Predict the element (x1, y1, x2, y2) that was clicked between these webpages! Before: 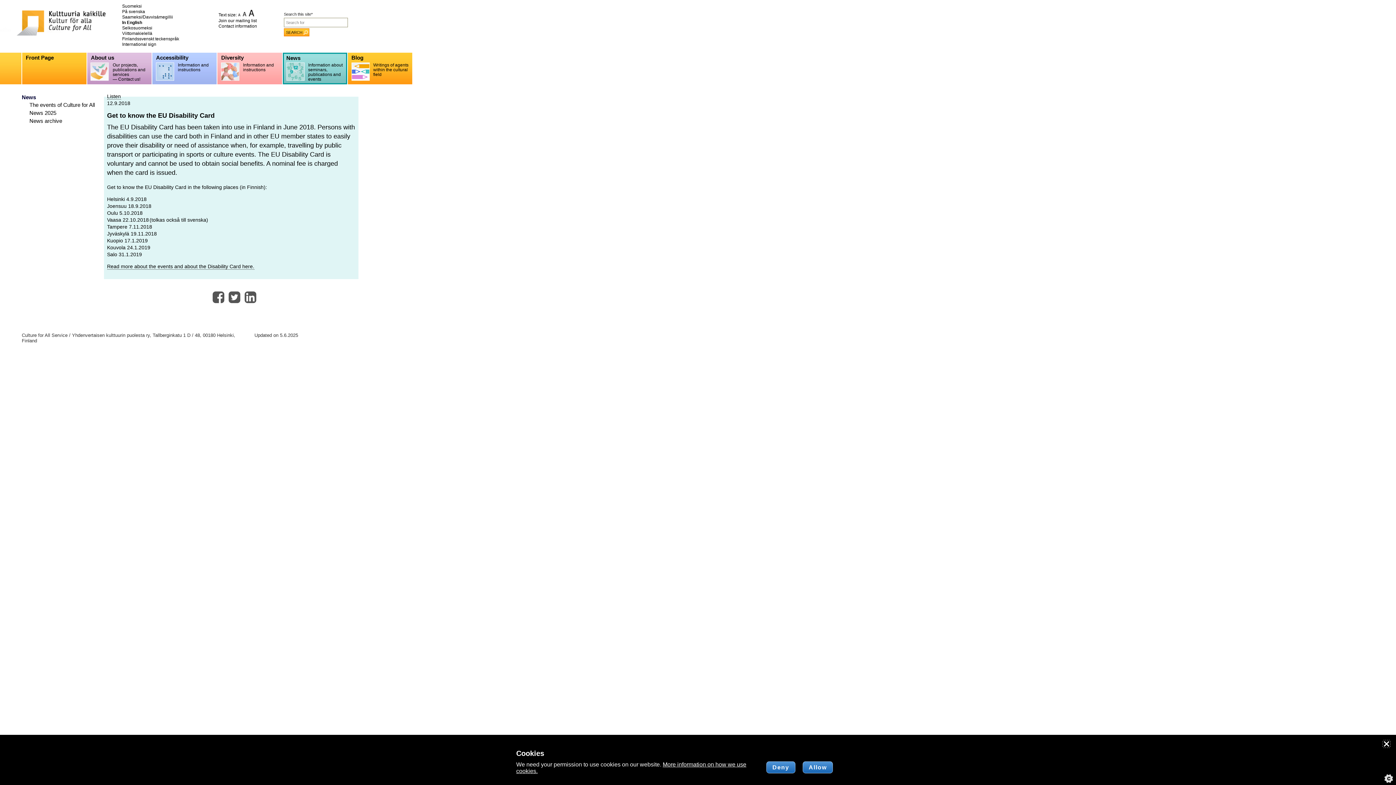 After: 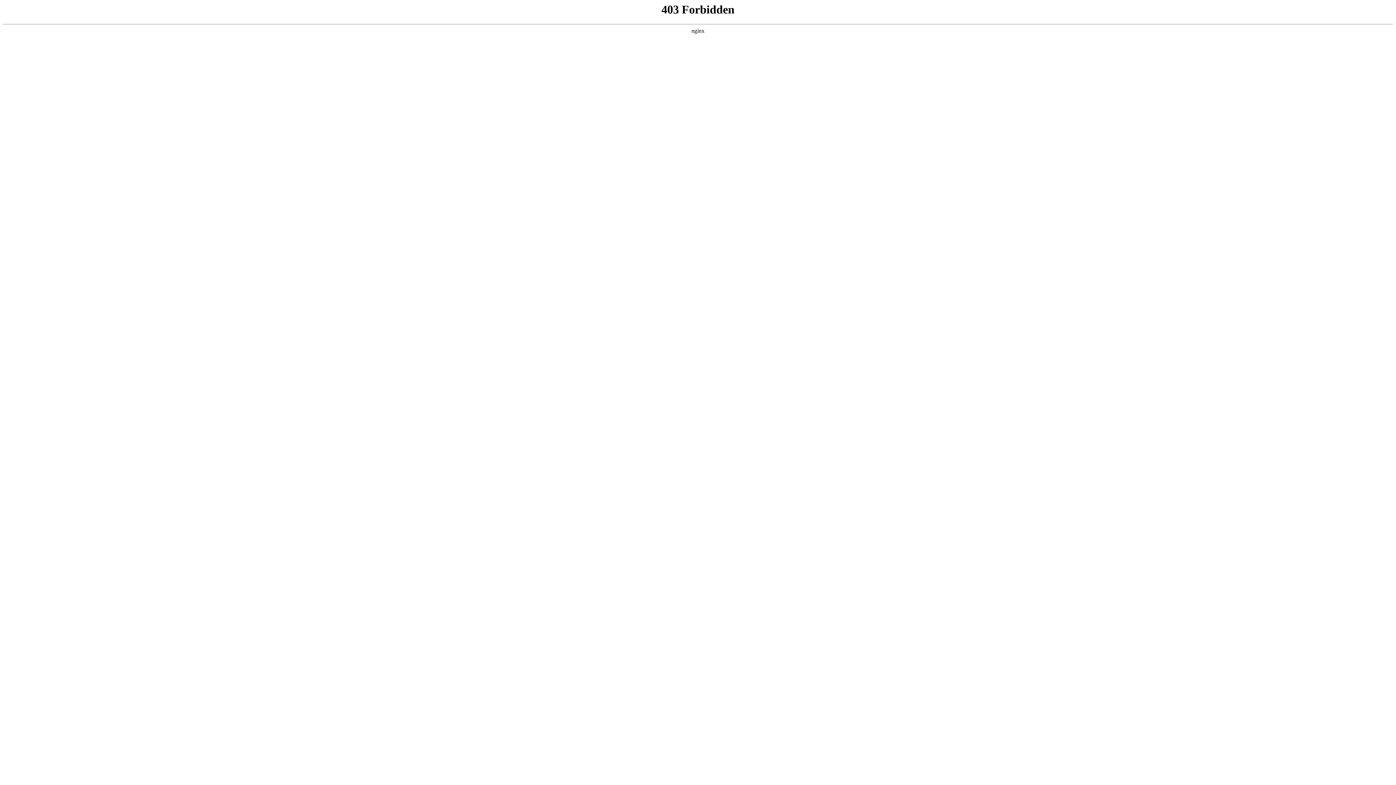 Action: label: Read more about the events and about the Disability Card here. bbox: (107, 263, 254, 269)